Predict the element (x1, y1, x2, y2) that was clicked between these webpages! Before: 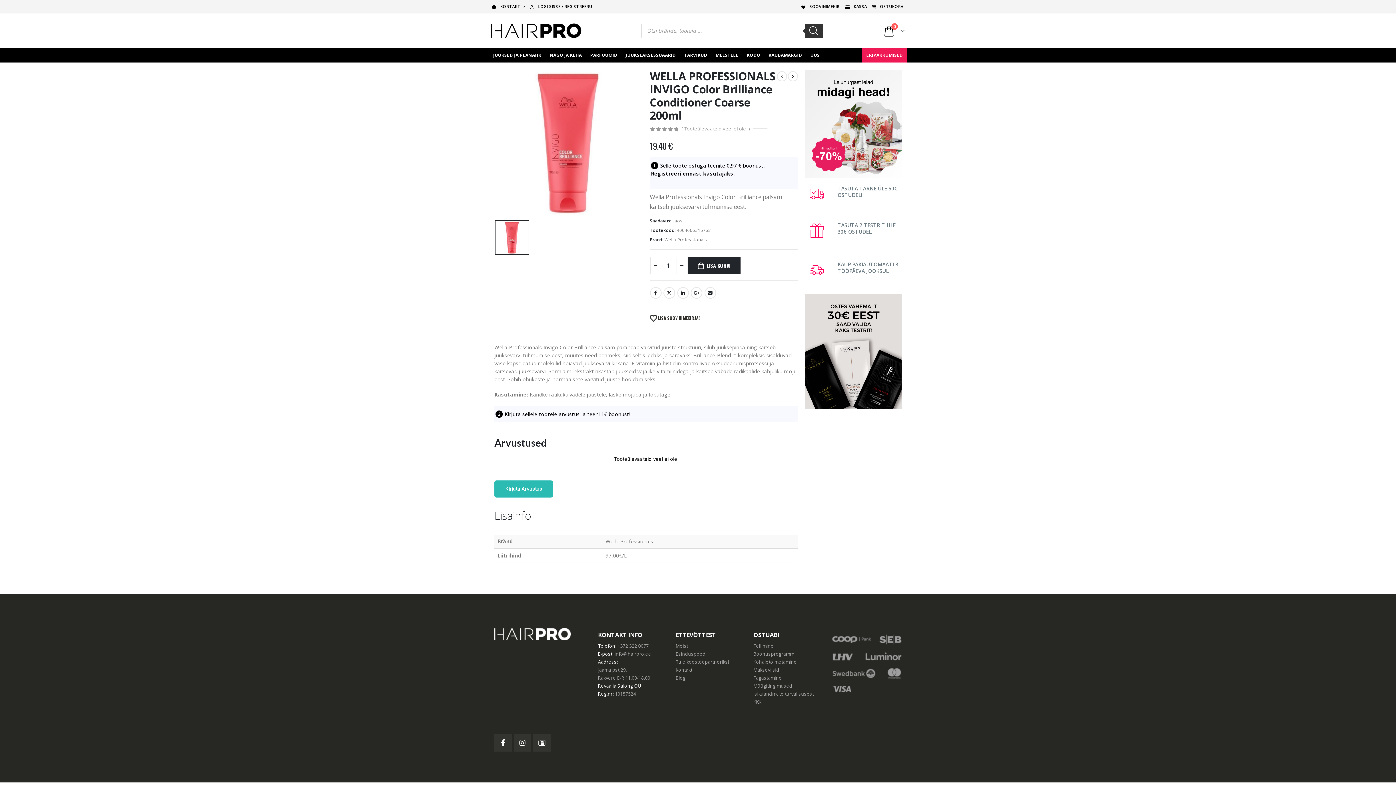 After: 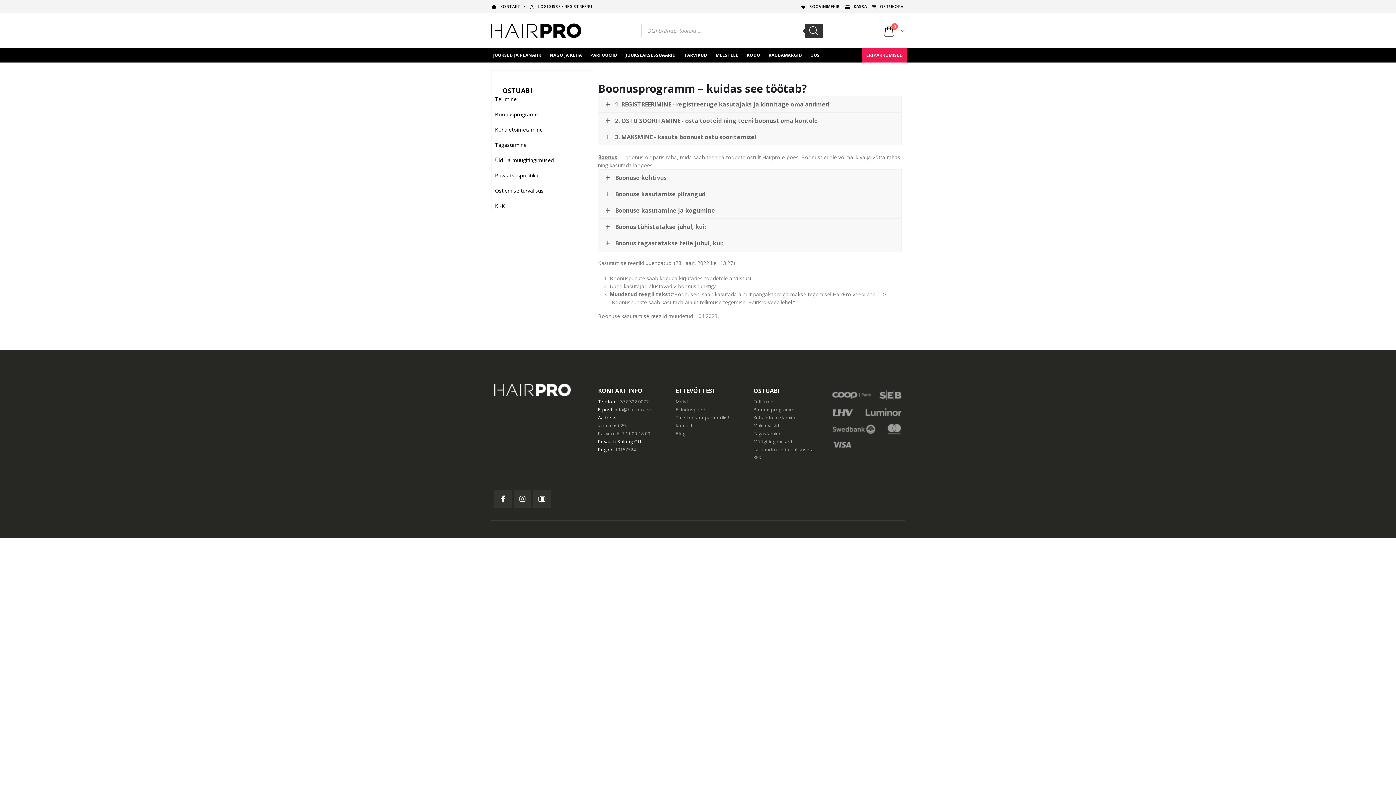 Action: label: Boonusprogramm bbox: (753, 651, 794, 657)